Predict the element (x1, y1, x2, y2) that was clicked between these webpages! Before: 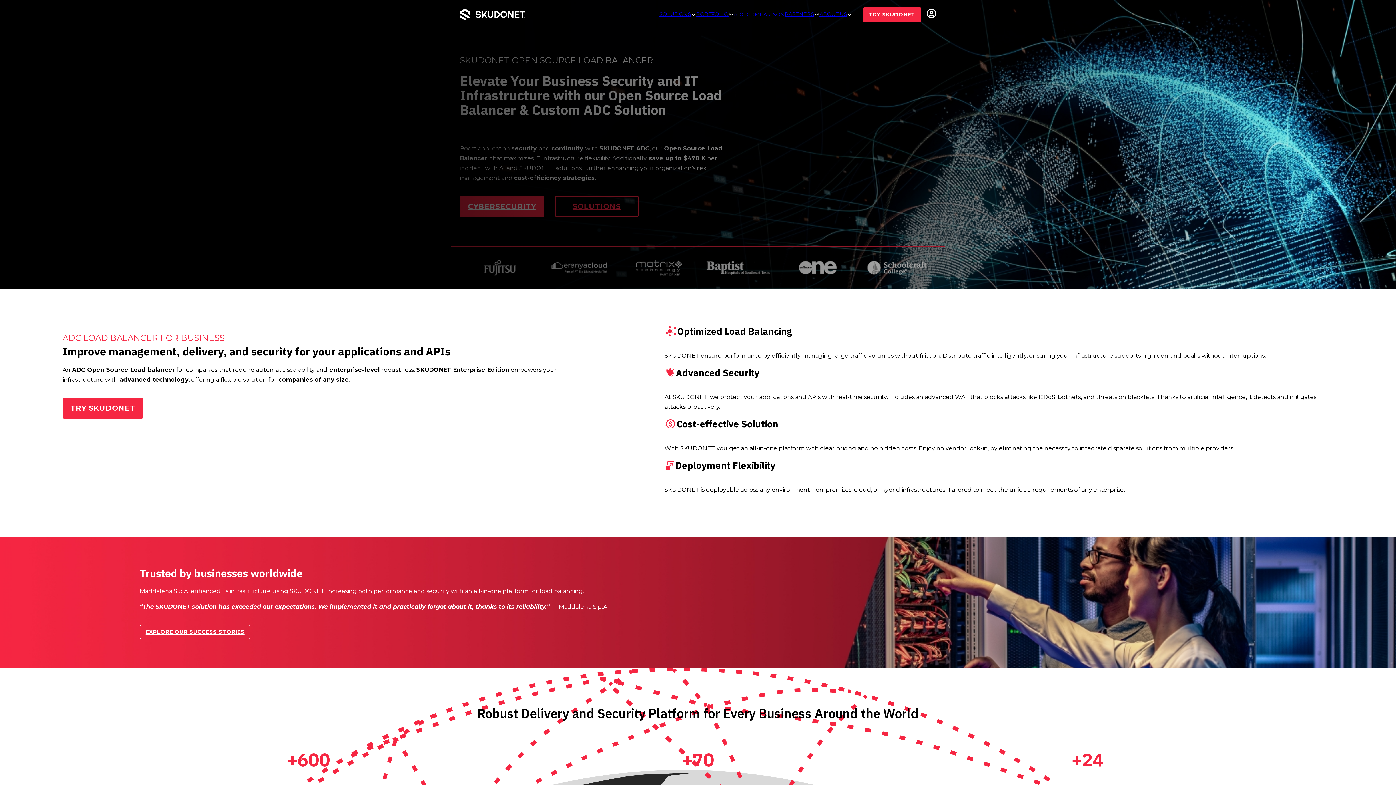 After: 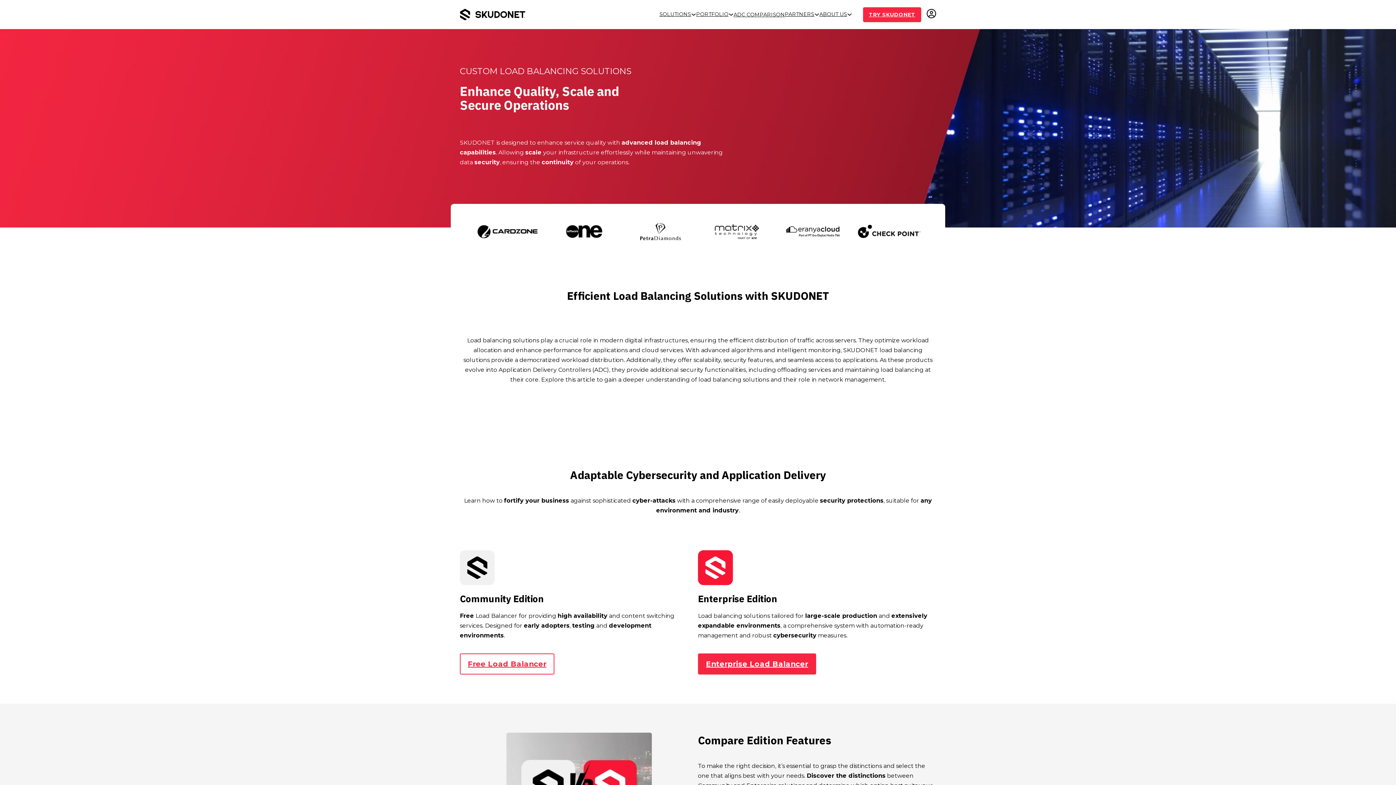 Action: bbox: (555, 196, 638, 217) label: SOLUTIONS